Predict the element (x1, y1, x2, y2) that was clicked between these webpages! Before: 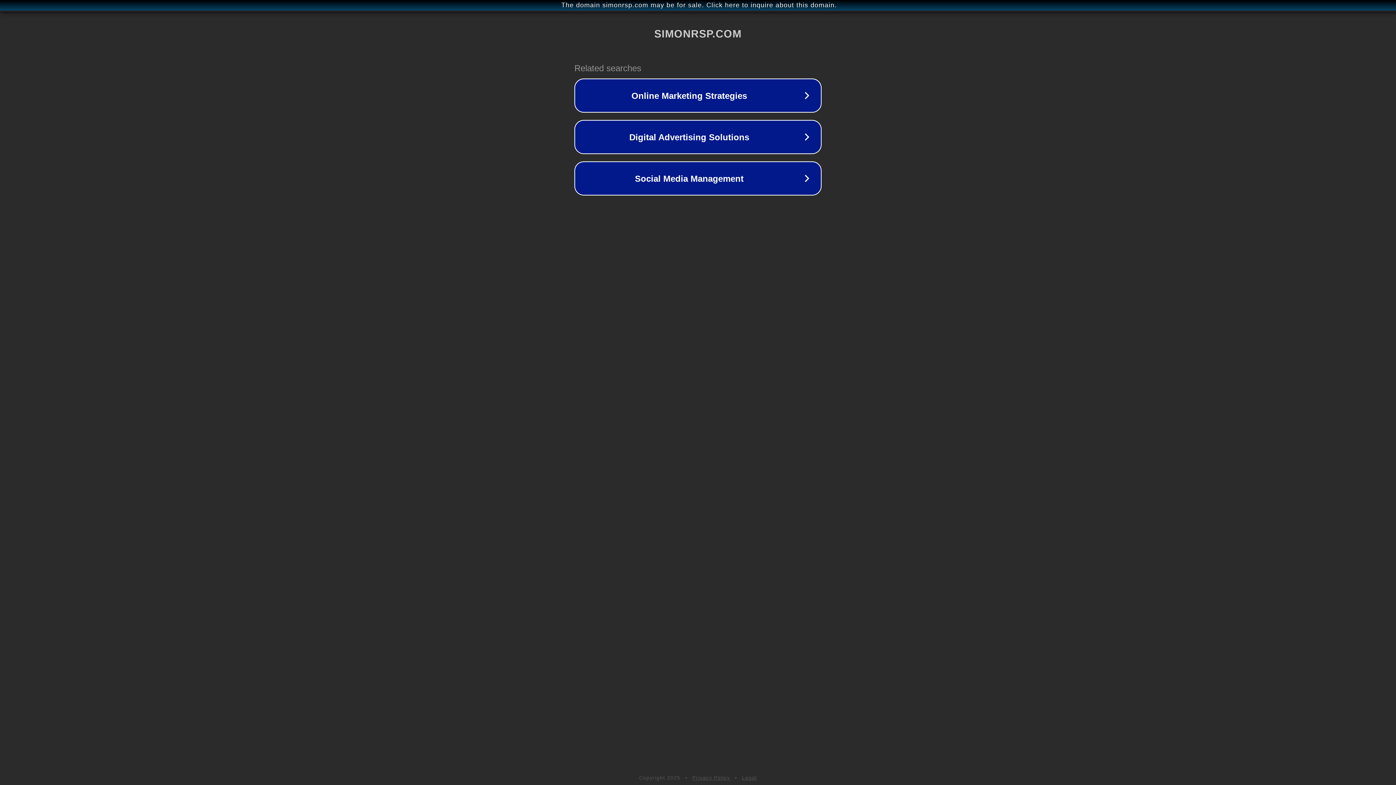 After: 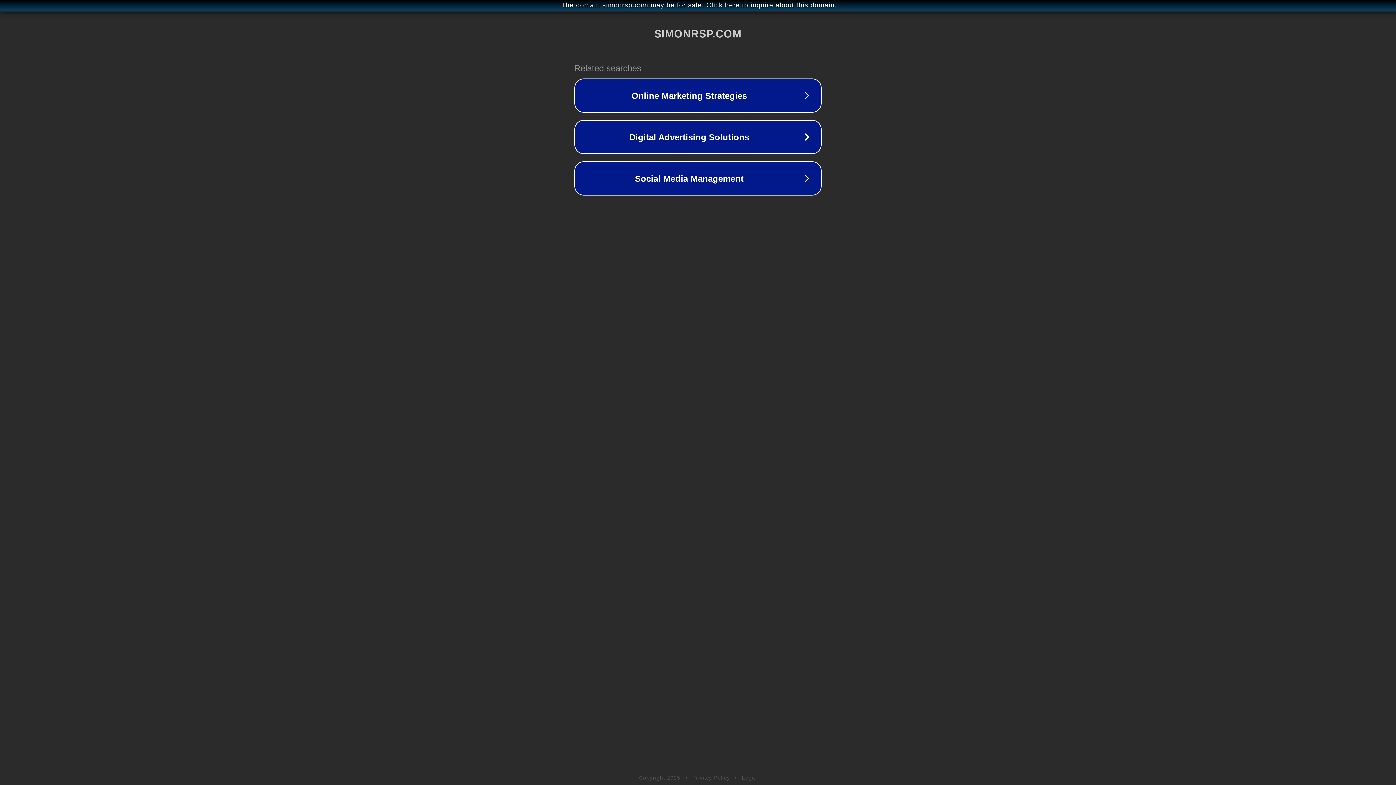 Action: bbox: (692, 775, 730, 781) label: Privacy Policy